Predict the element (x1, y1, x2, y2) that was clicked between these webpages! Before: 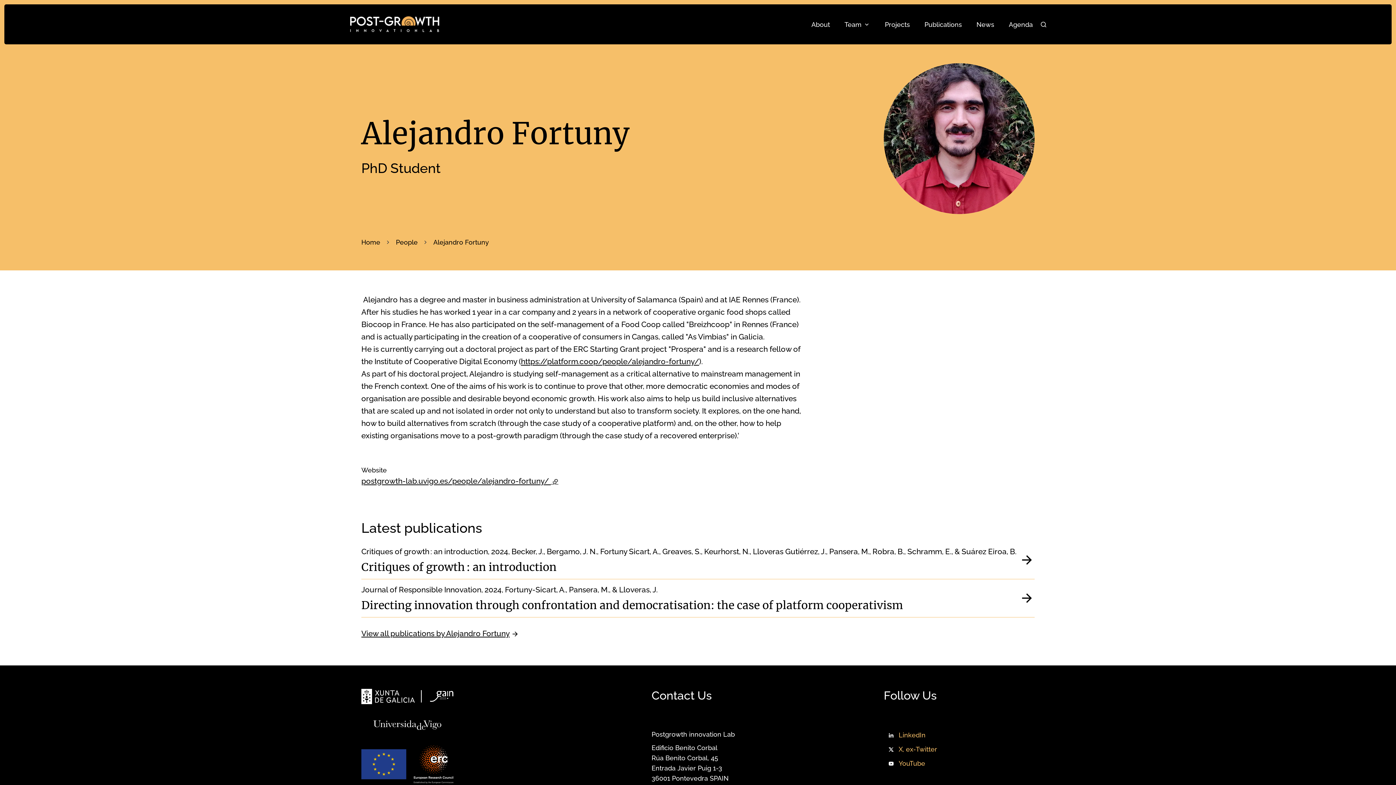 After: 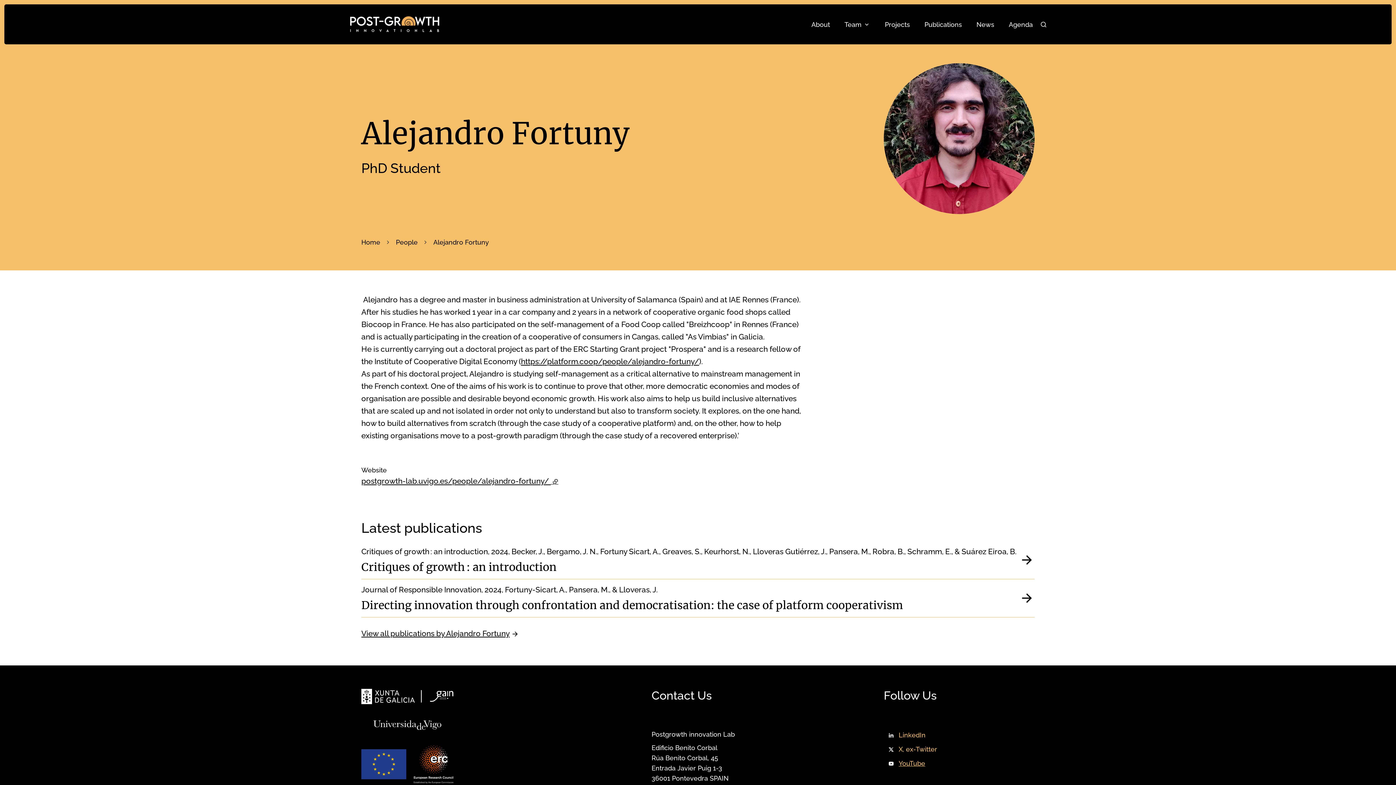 Action: bbox: (898, 758, 925, 768) label: YouTube